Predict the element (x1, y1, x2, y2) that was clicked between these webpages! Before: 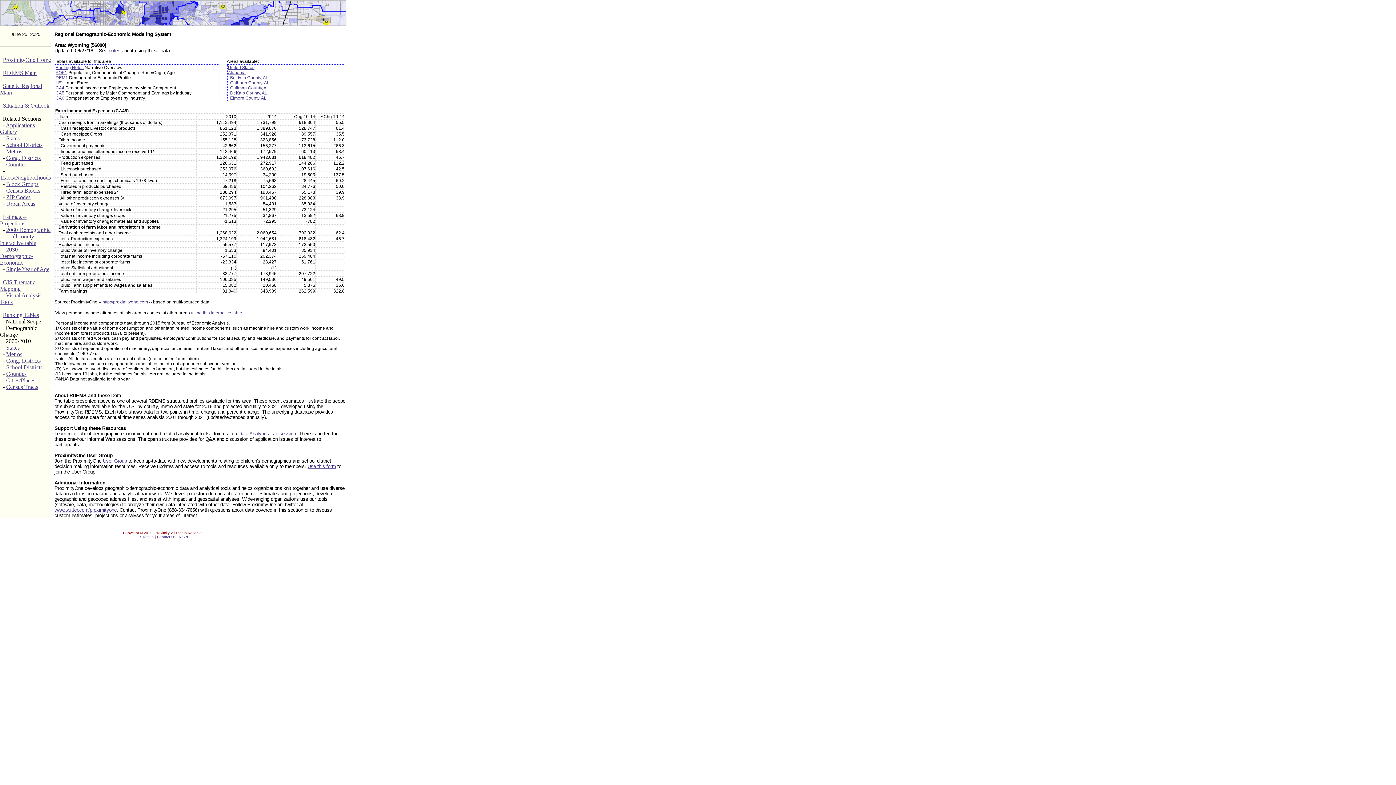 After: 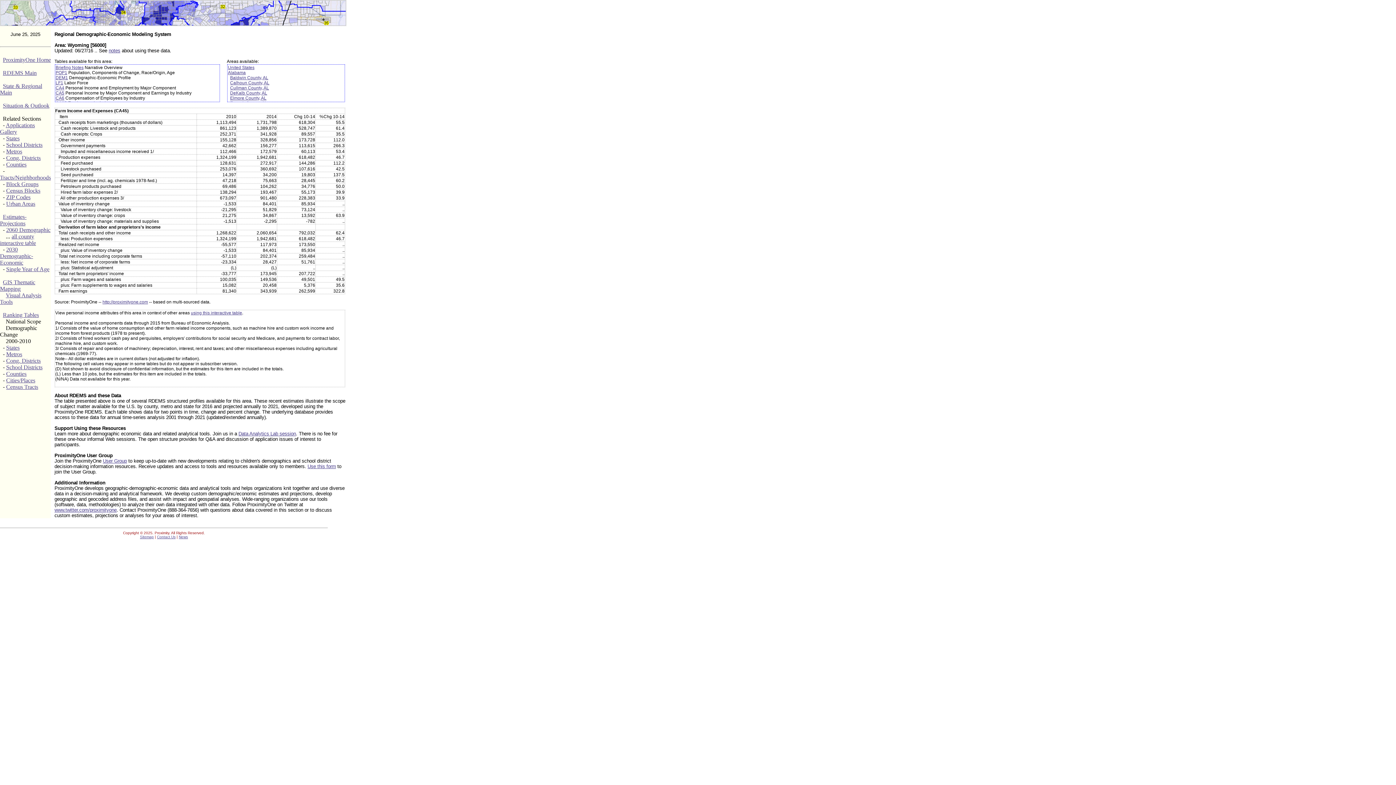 Action: label: Use this form bbox: (307, 464, 336, 469)